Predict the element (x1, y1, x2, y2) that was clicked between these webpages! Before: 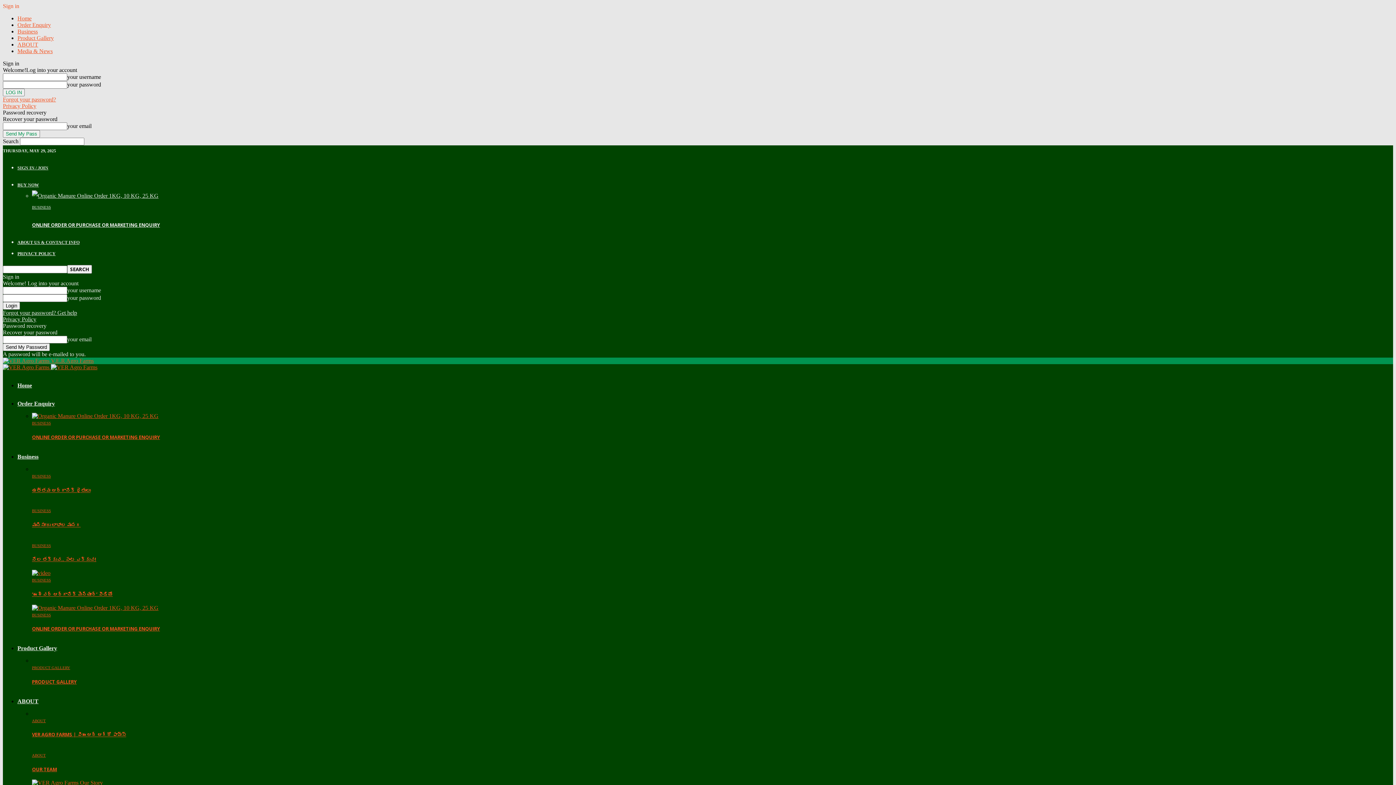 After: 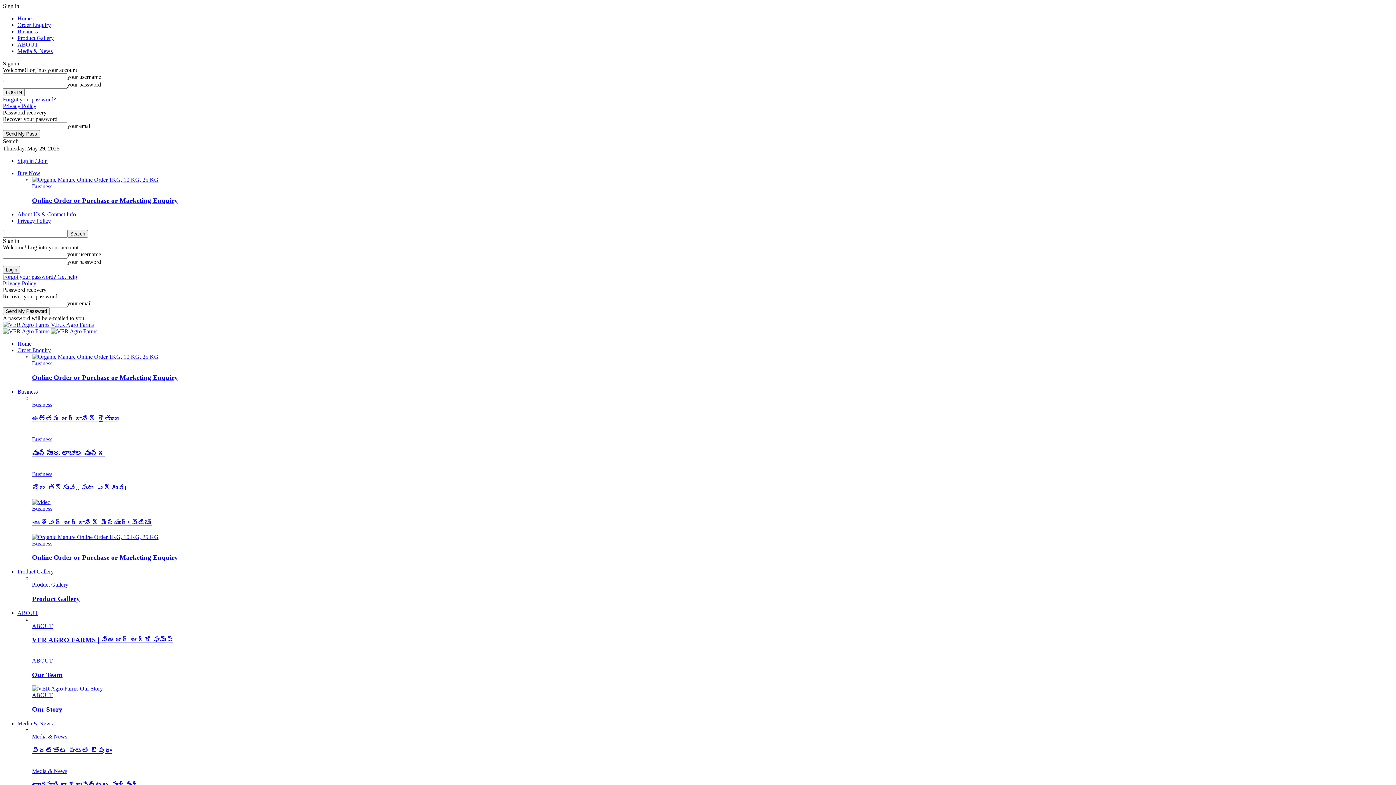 Action: bbox: (32, 570, 50, 576)